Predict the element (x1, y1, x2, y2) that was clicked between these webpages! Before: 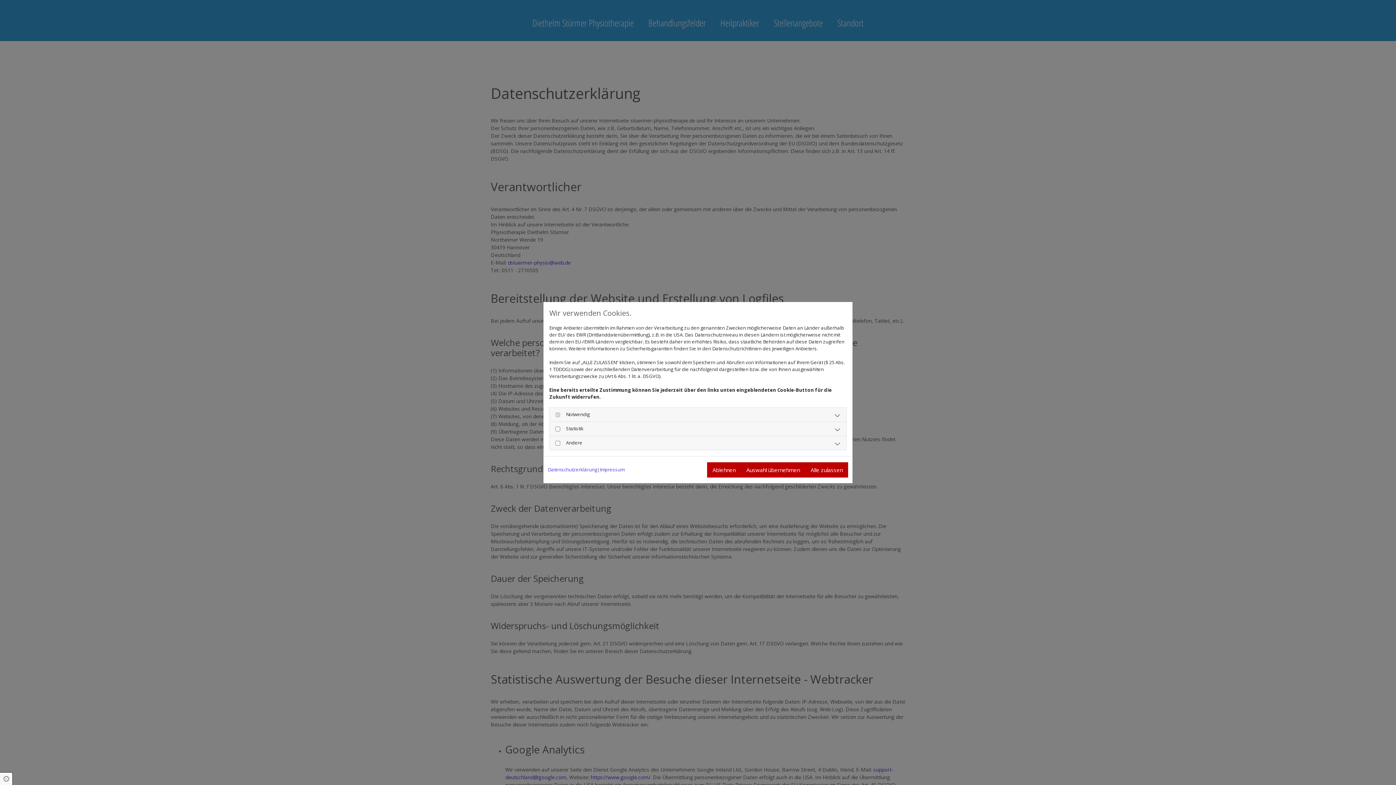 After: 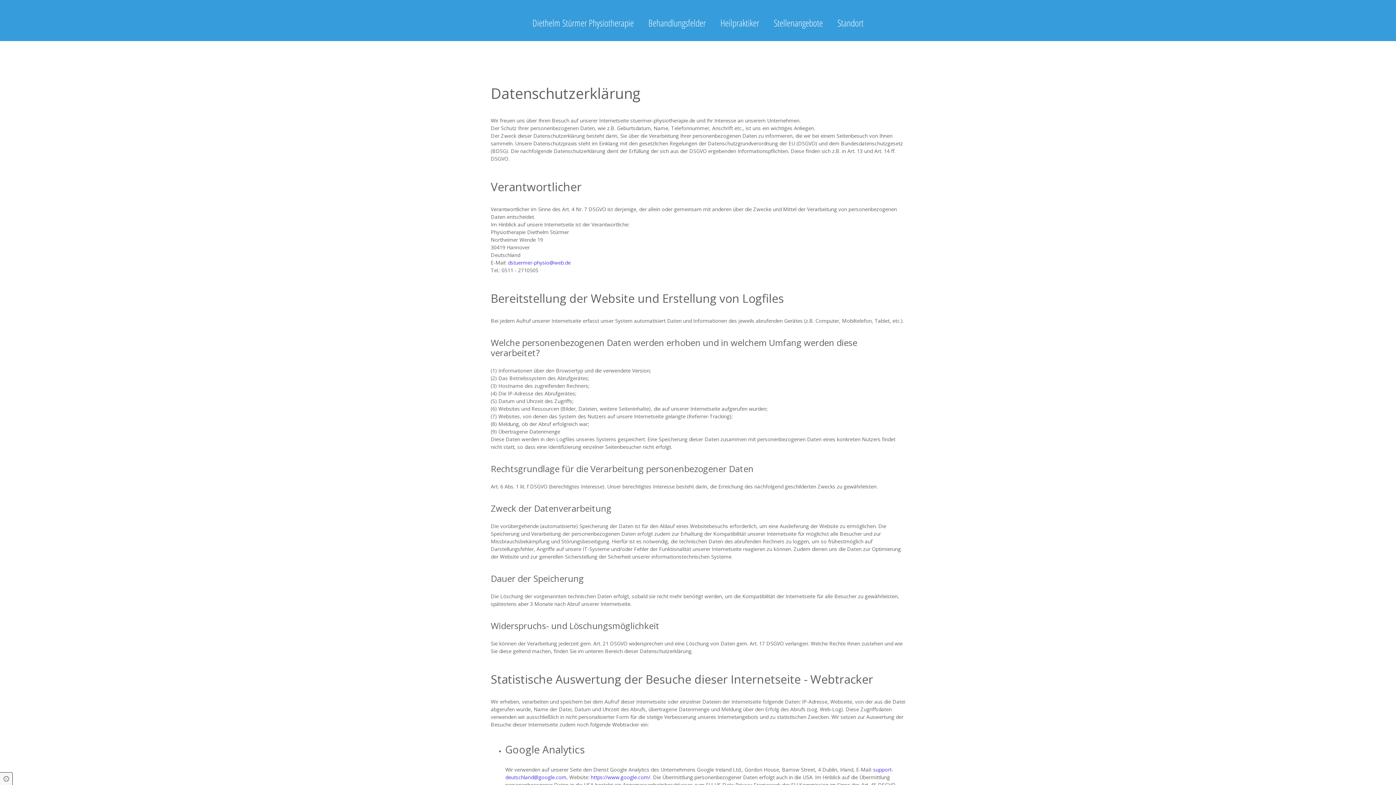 Action: label: Alle zulassen bbox: (805, 462, 848, 477)